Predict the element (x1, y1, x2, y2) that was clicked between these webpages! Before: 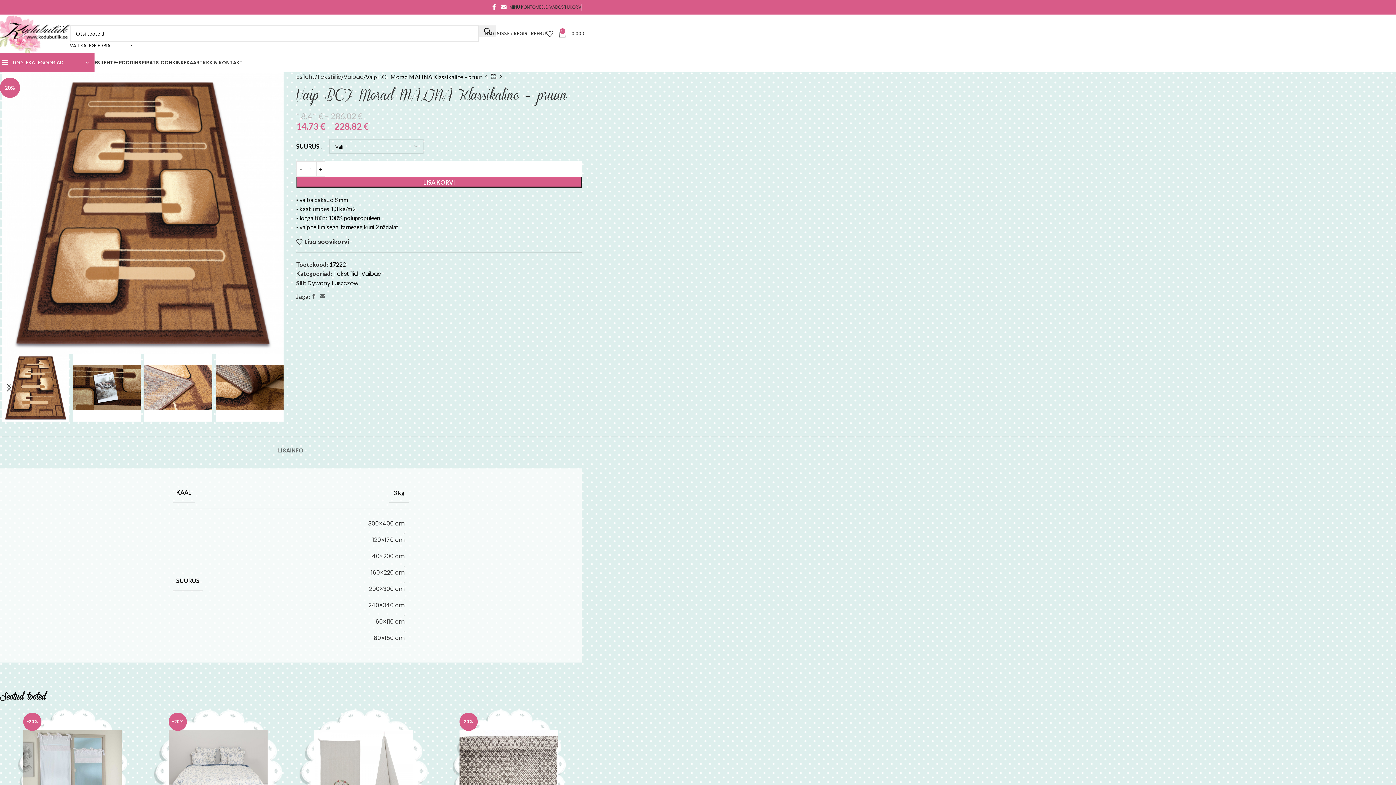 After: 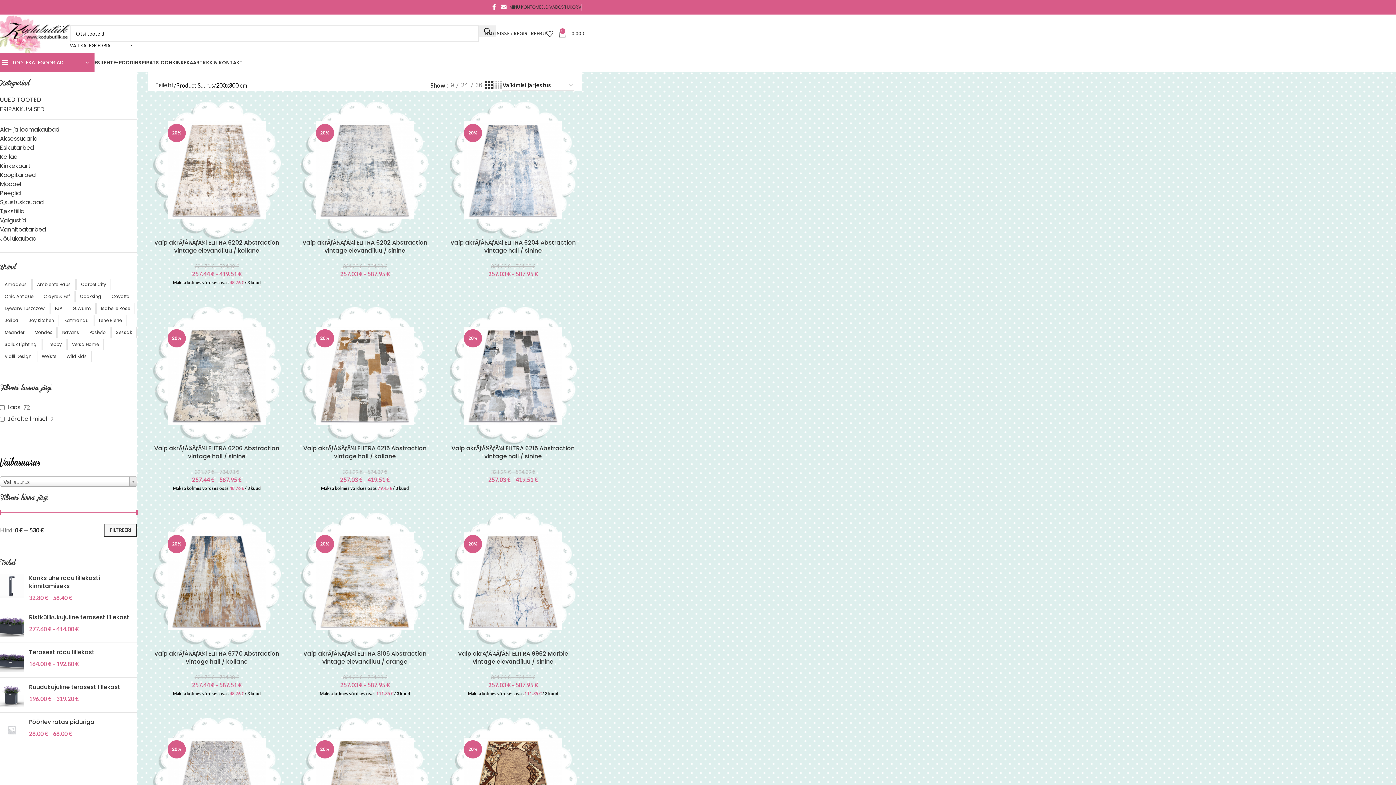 Action: label: 200×300 cm bbox: (369, 585, 404, 593)